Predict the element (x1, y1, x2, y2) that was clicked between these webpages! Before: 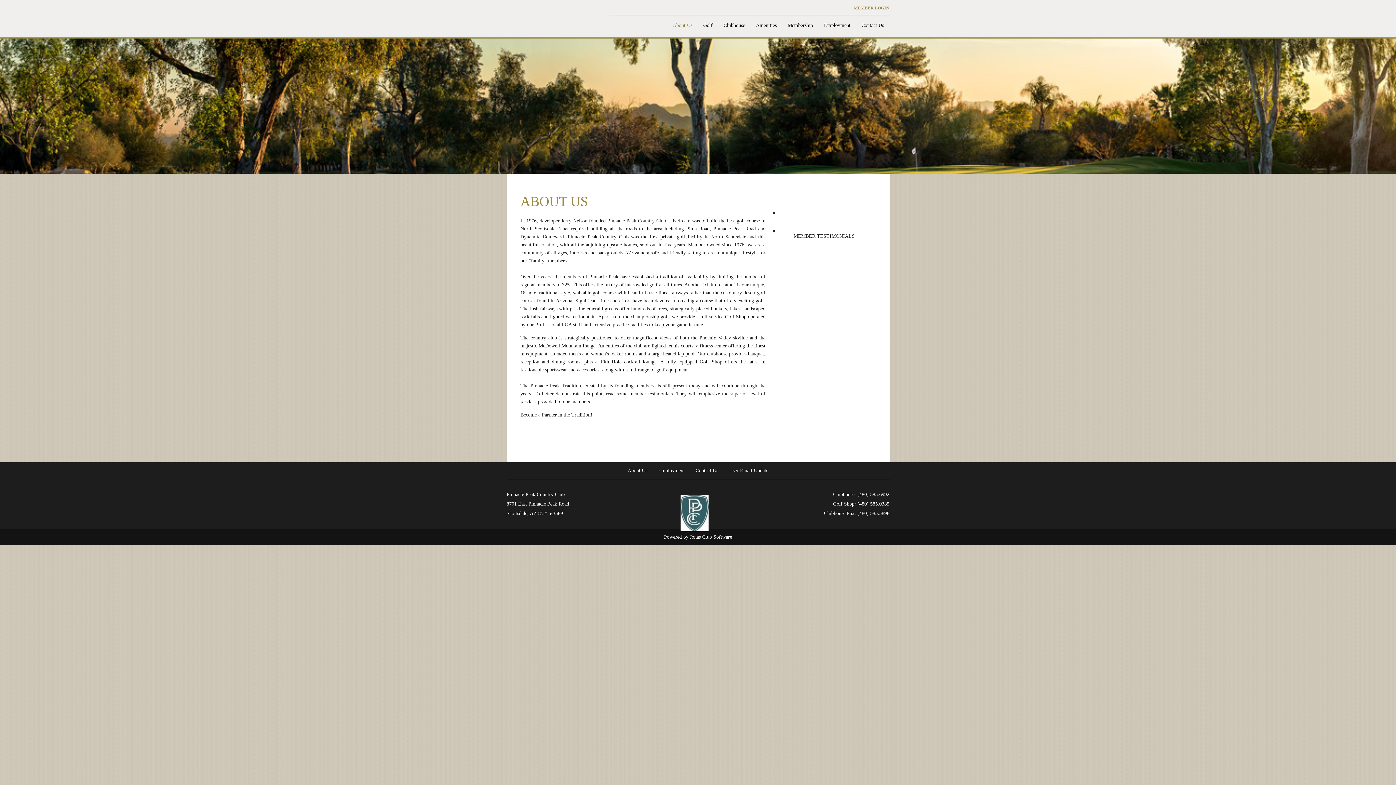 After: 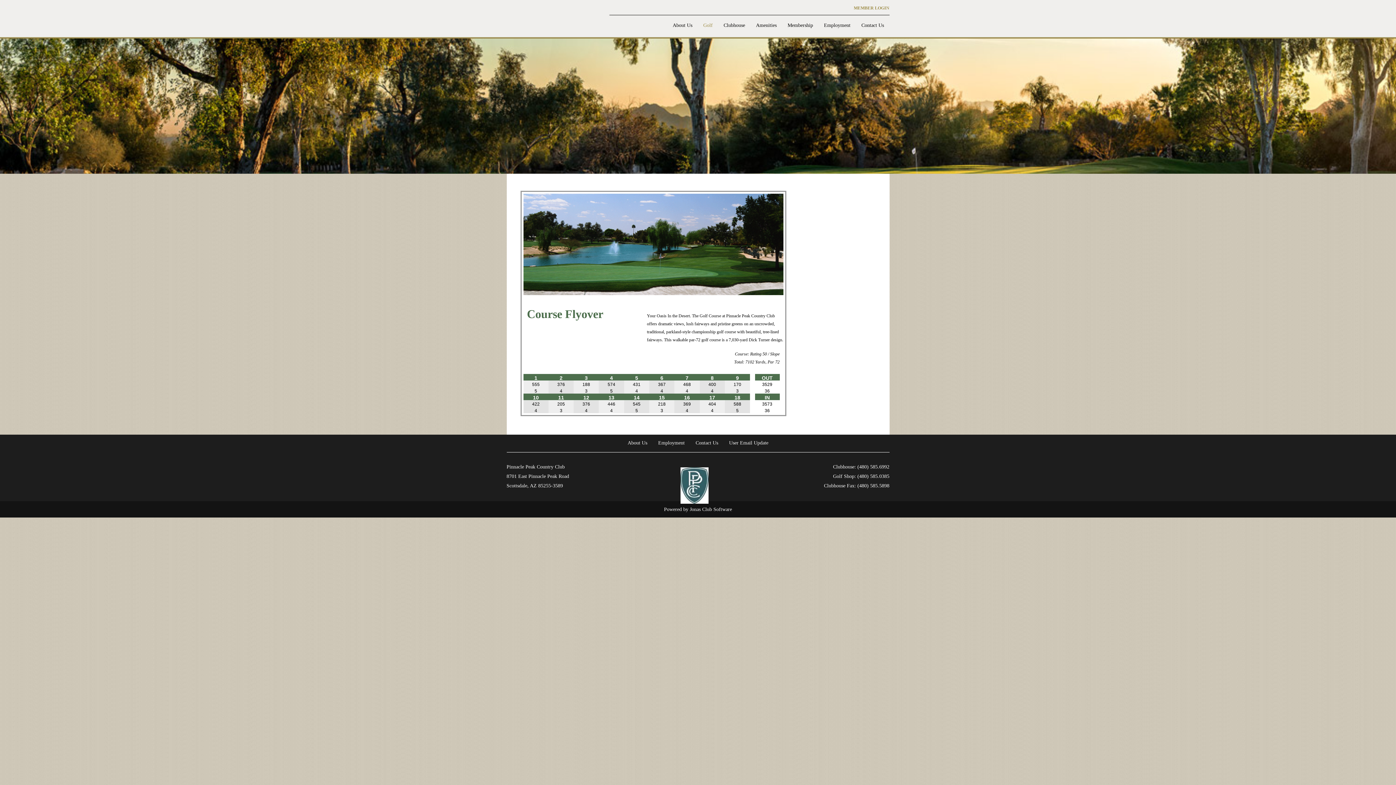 Action: bbox: (772, 209, 775, 215)